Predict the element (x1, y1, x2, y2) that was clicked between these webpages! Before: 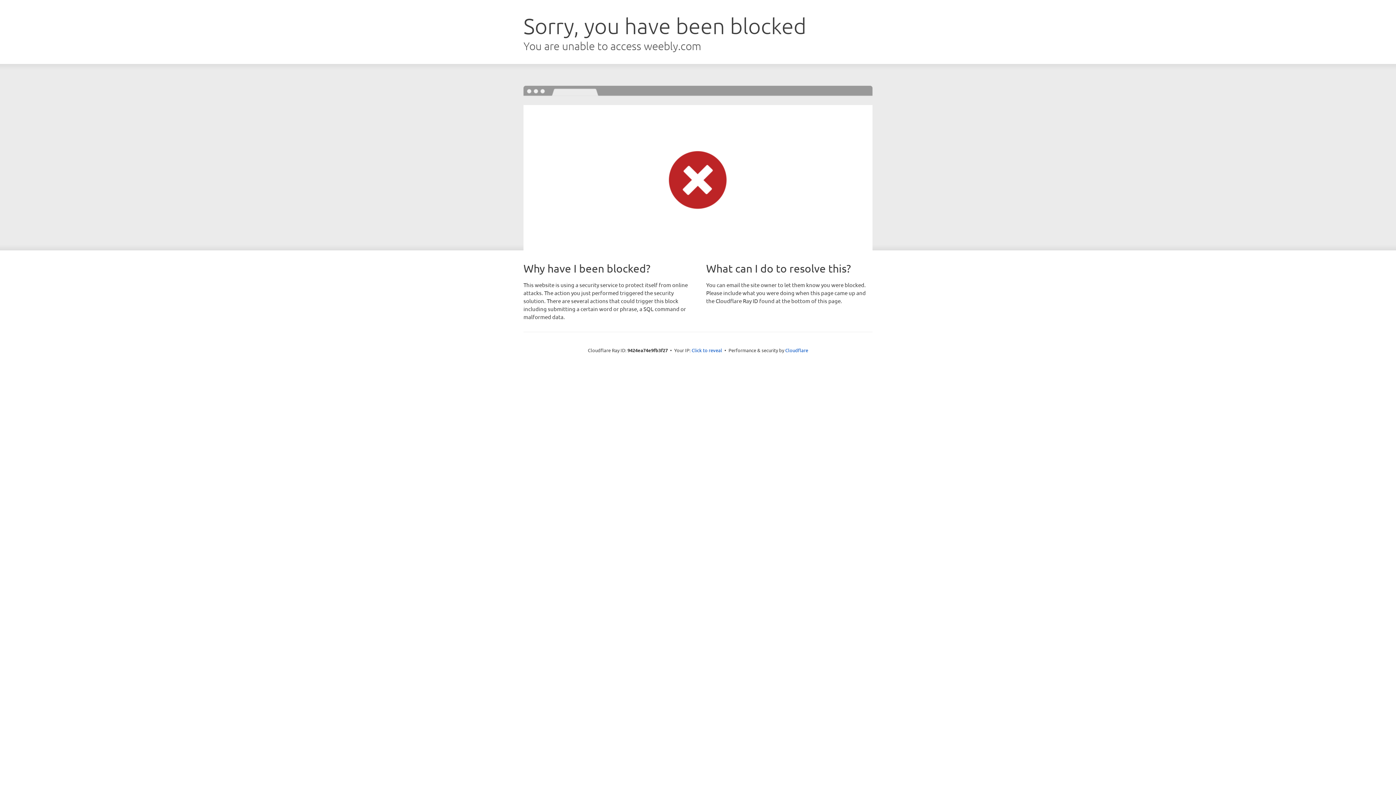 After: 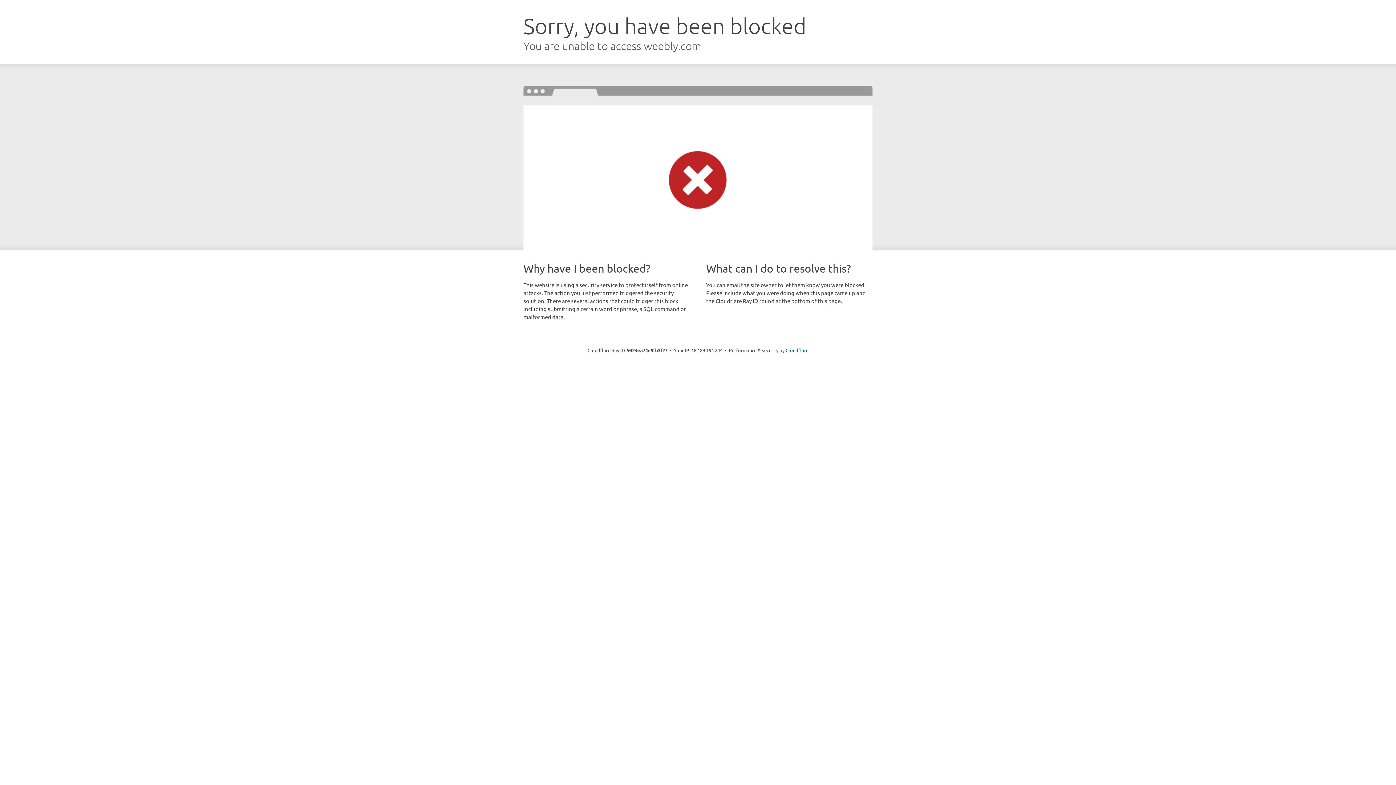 Action: bbox: (691, 346, 722, 353) label: Click to reveal